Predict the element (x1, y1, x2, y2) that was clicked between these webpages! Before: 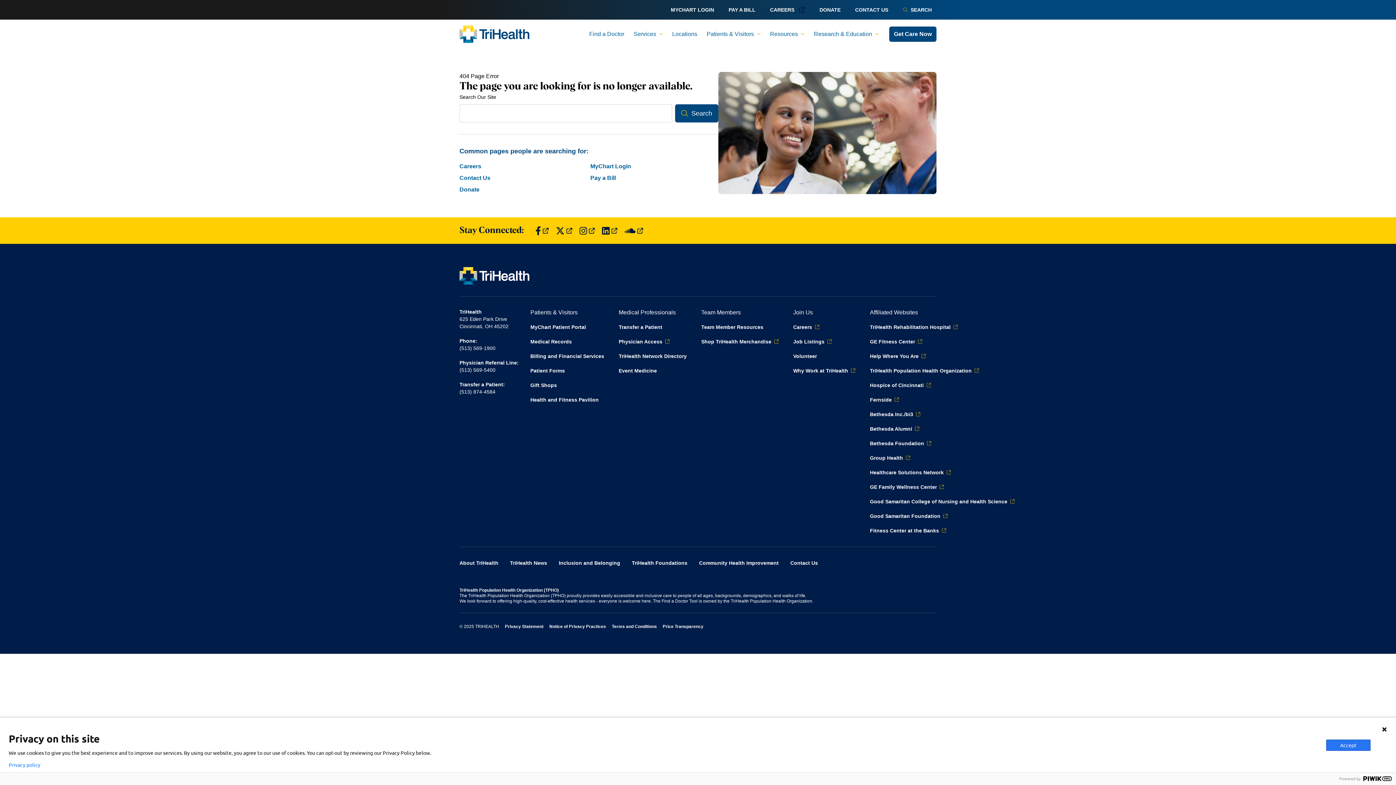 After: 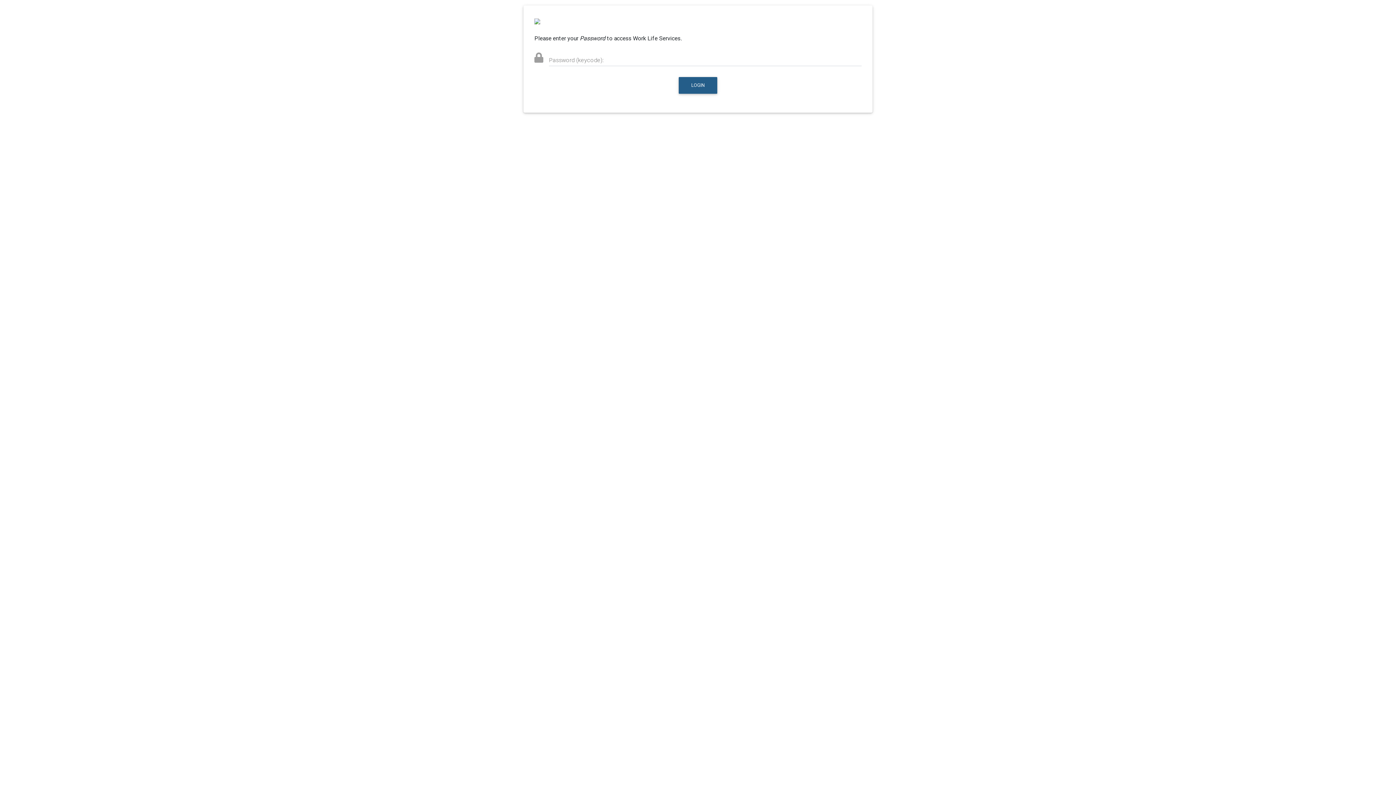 Action: label: Help Where You Are bbox: (870, 352, 926, 359)